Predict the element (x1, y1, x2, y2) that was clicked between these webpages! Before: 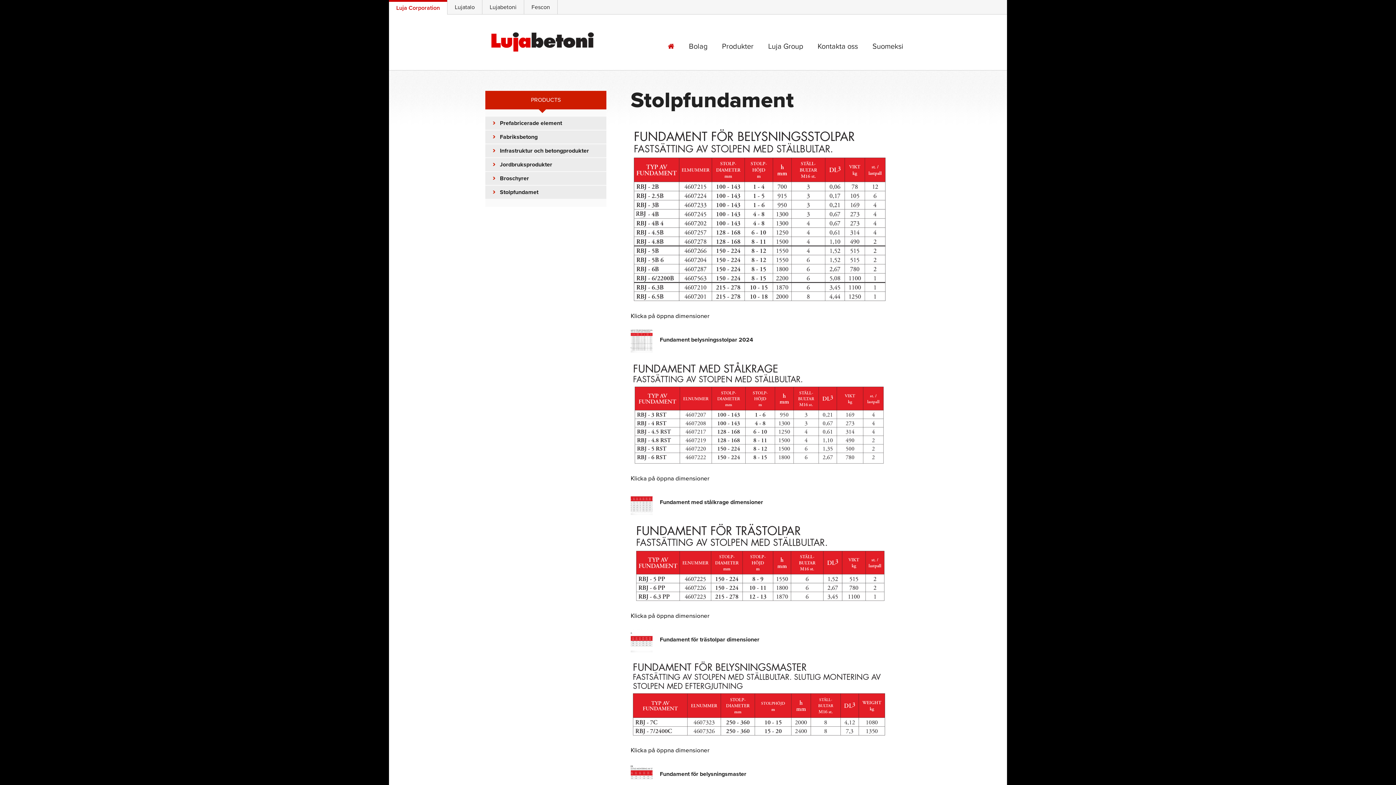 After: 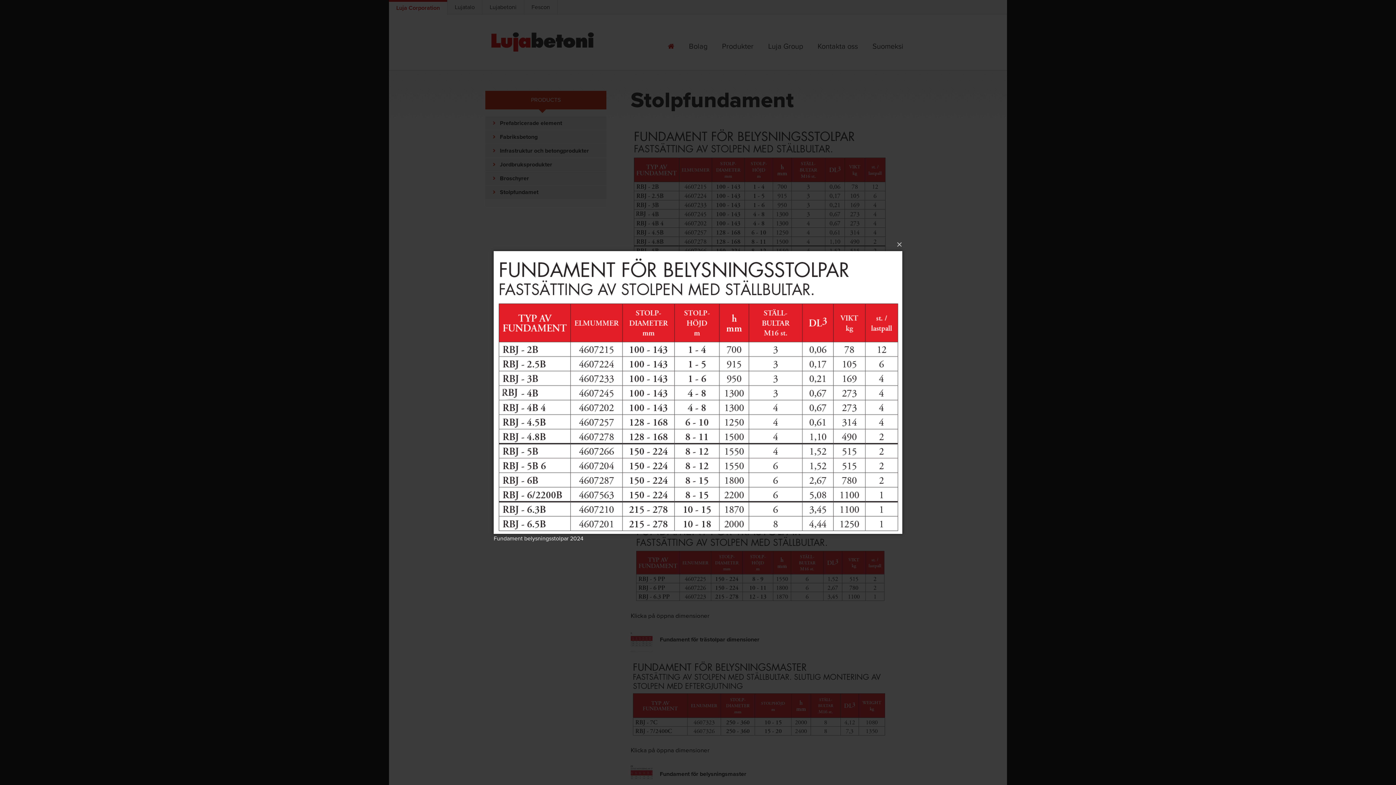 Action: bbox: (630, 329, 652, 352)